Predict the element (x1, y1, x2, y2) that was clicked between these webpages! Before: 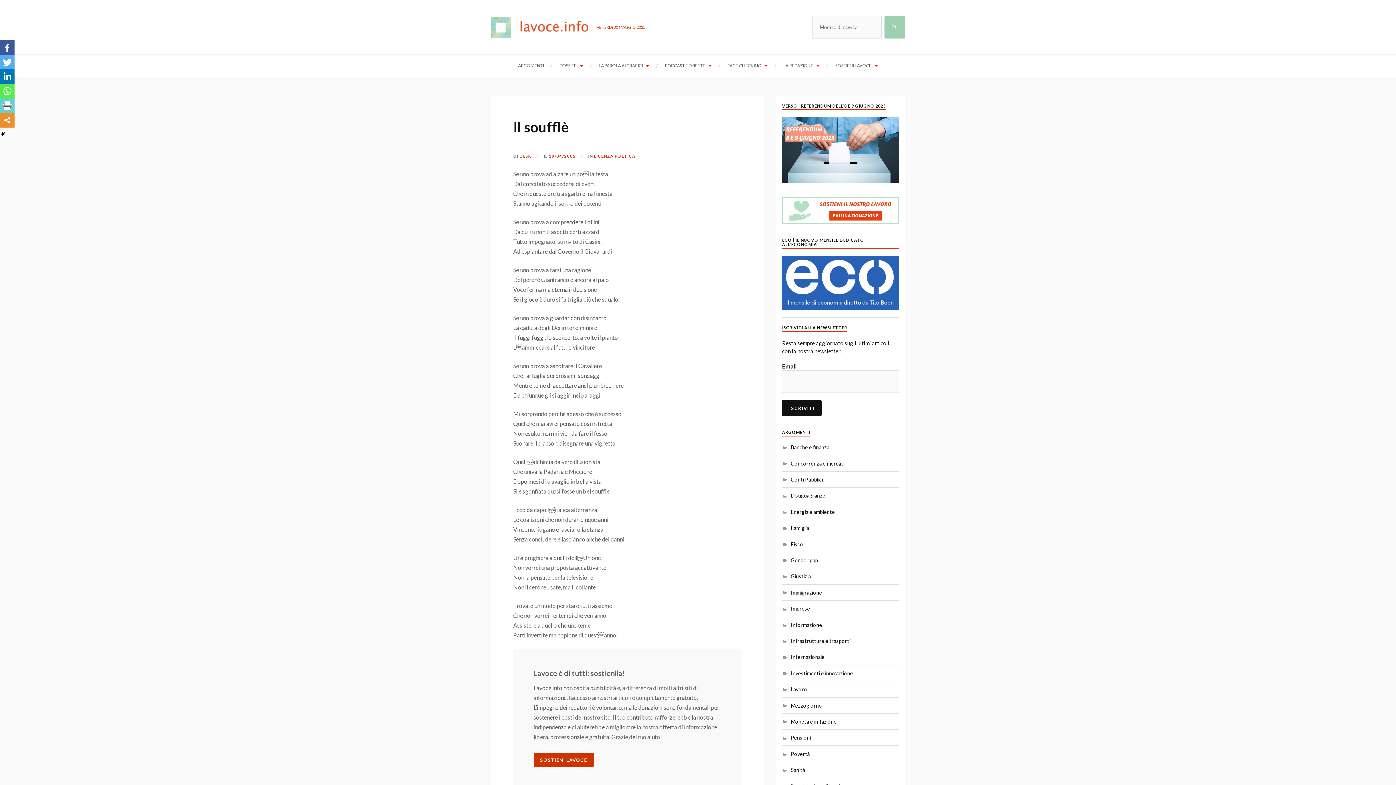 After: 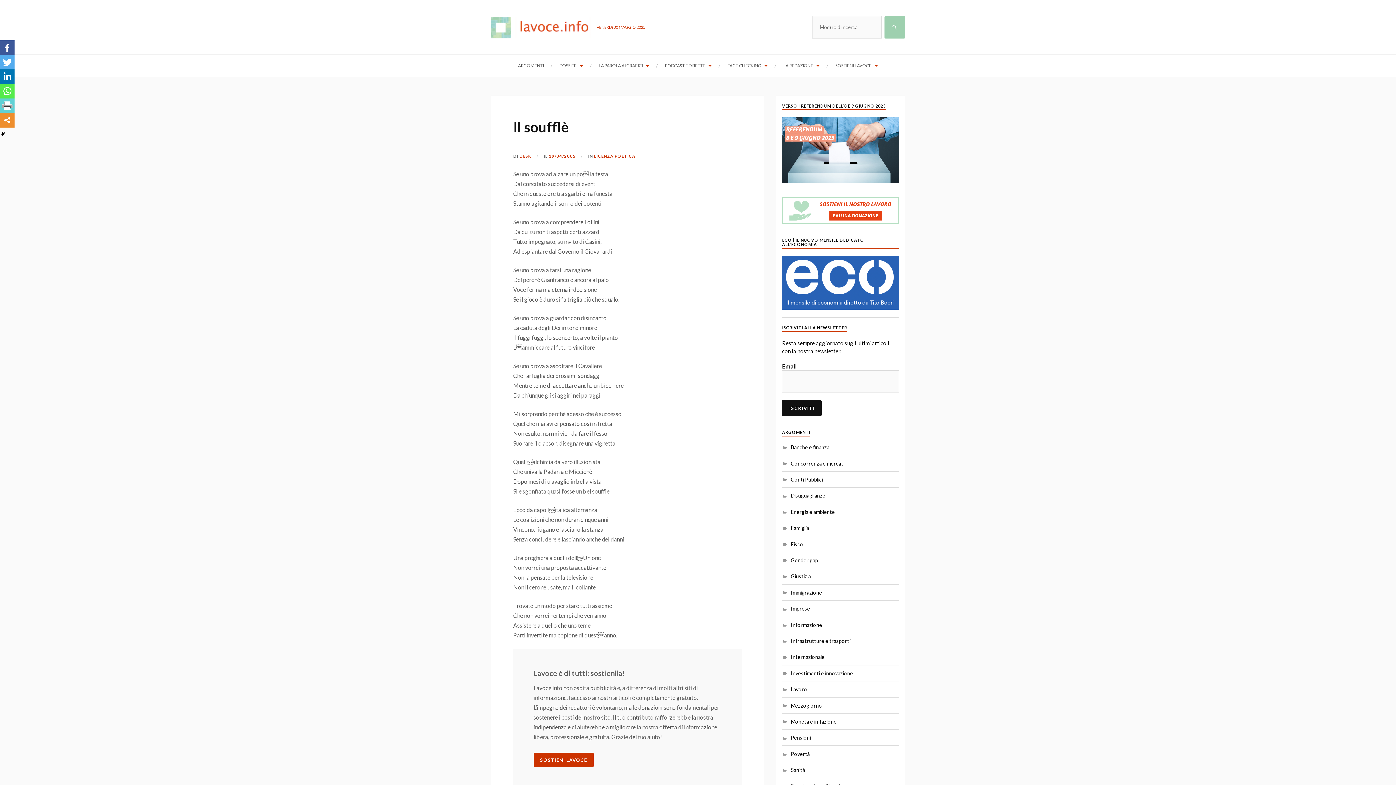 Action: label: Il soufflè bbox: (513, 118, 568, 135)